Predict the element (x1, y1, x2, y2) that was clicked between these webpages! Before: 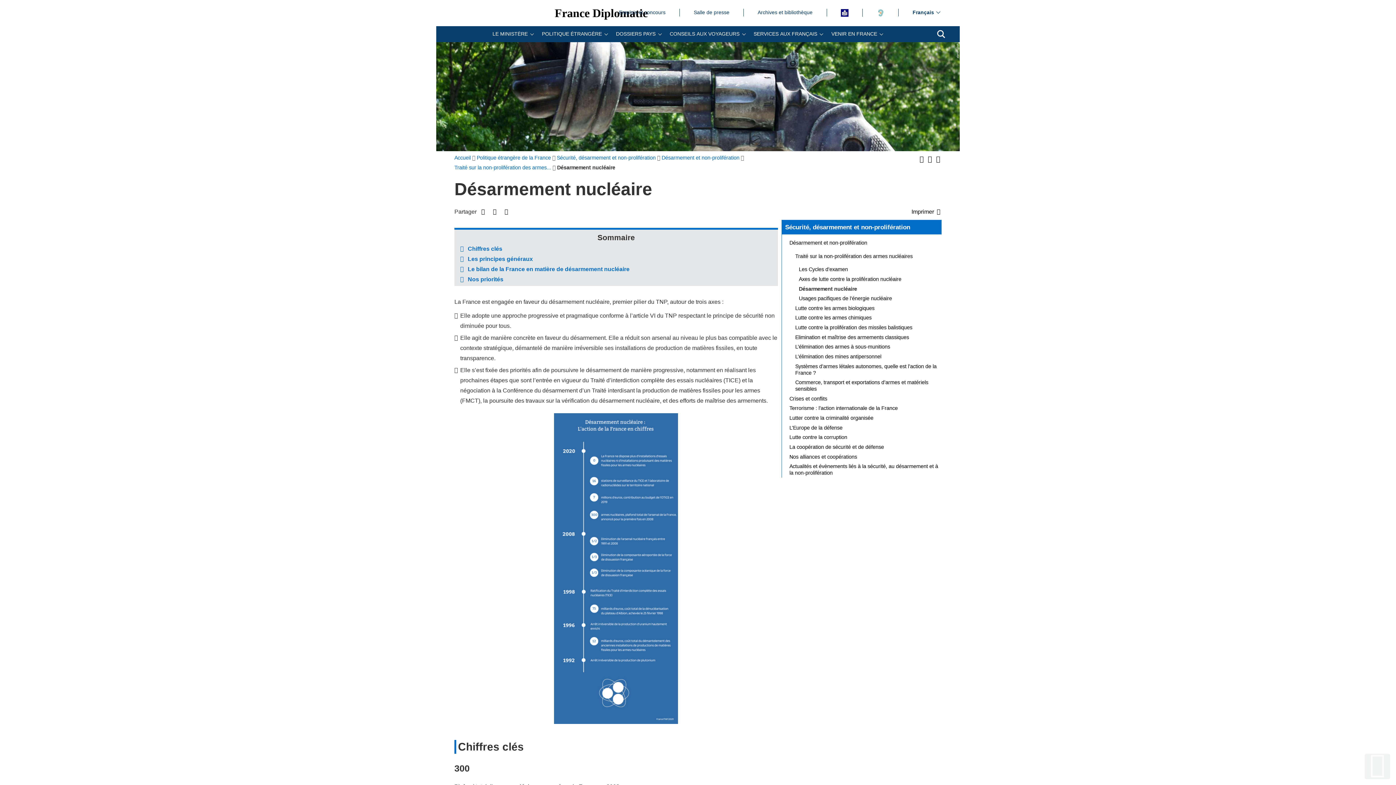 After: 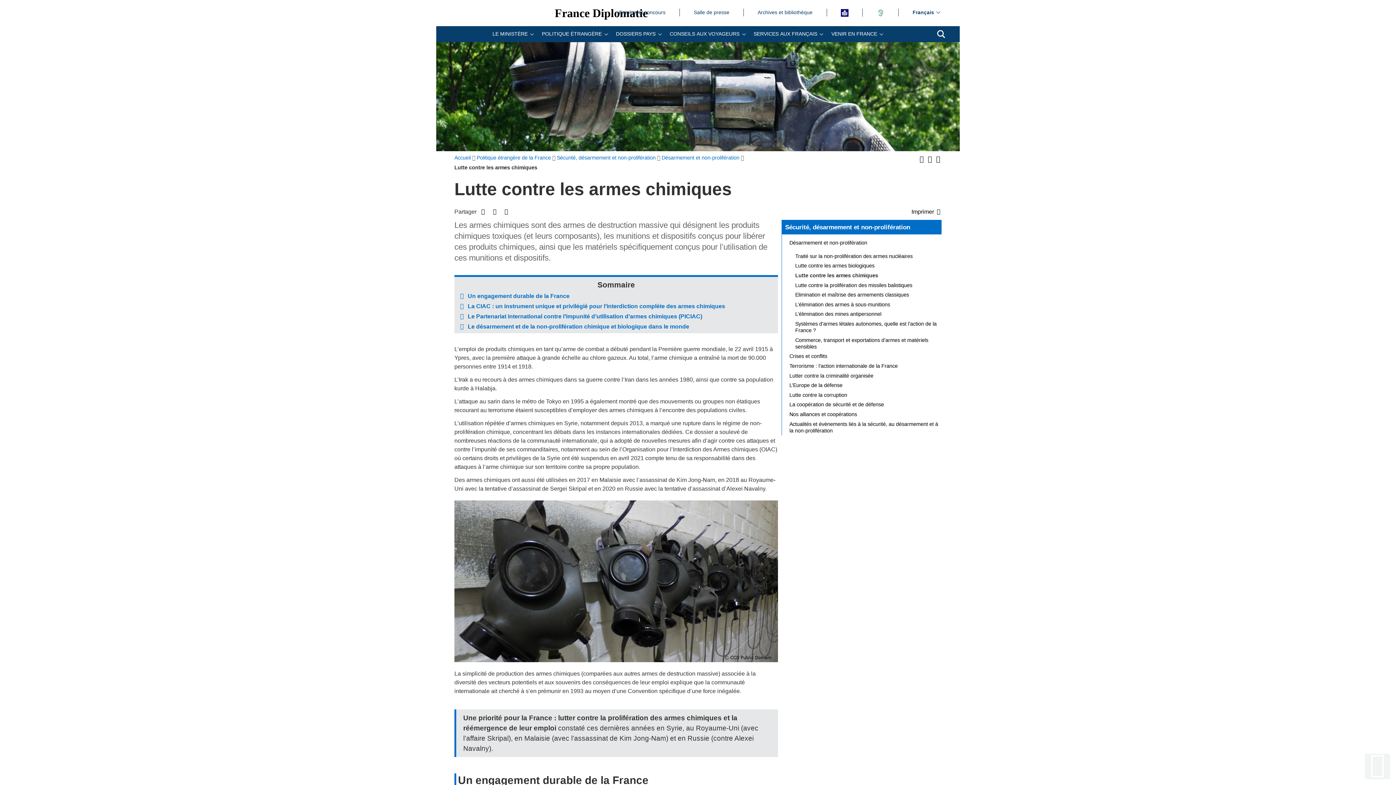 Action: bbox: (791, 313, 941, 322) label: Lutte contre les armes chimiques